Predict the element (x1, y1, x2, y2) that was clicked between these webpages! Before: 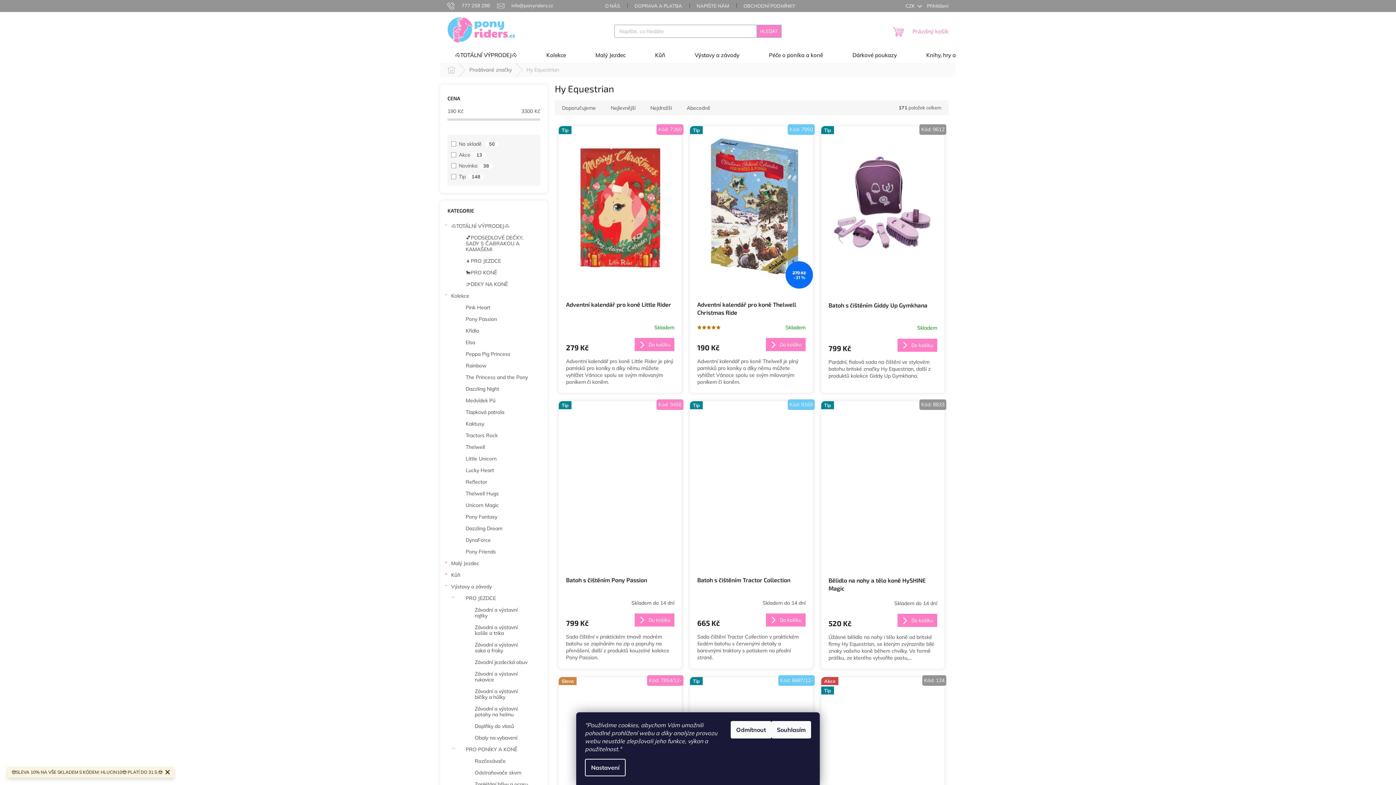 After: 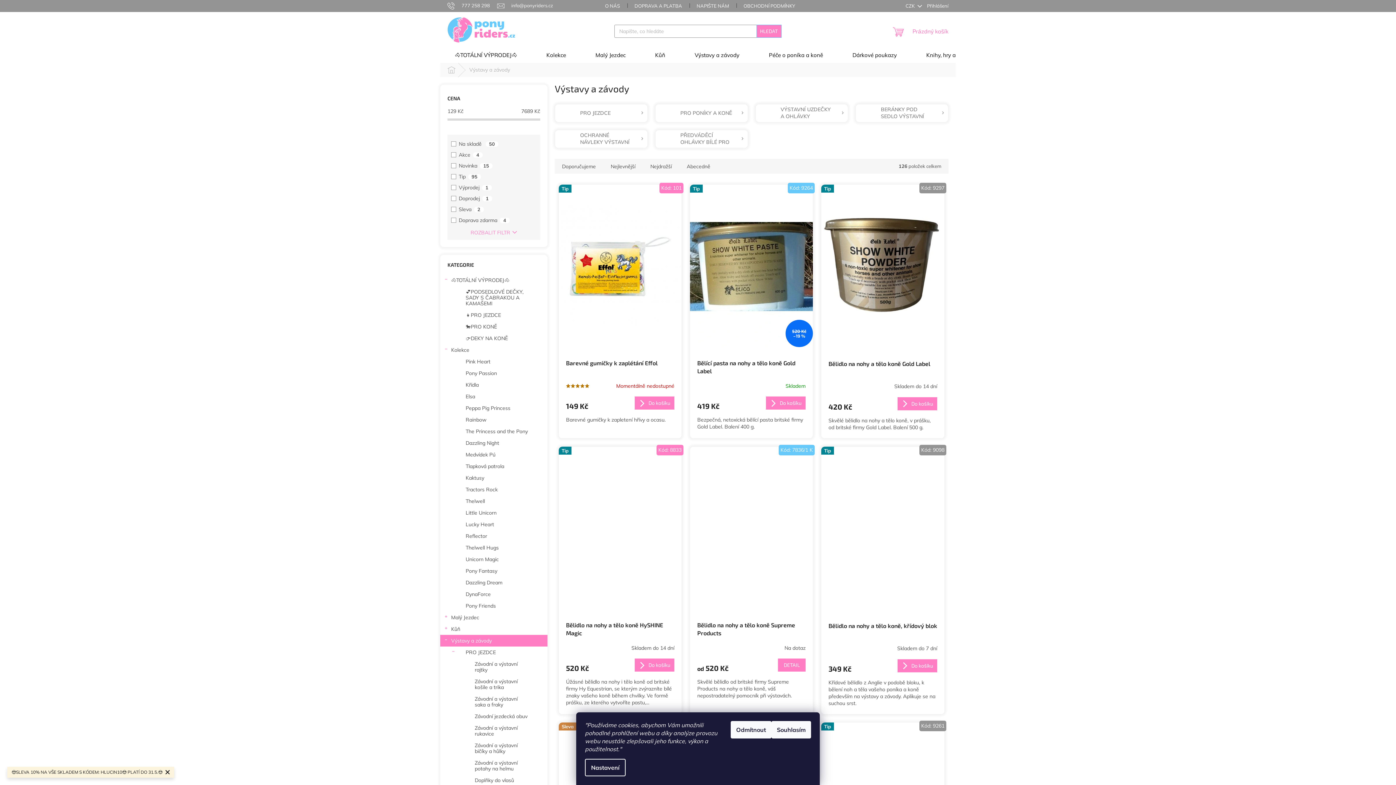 Action: bbox: (440, 581, 547, 592) label: Výstavy a závody
 